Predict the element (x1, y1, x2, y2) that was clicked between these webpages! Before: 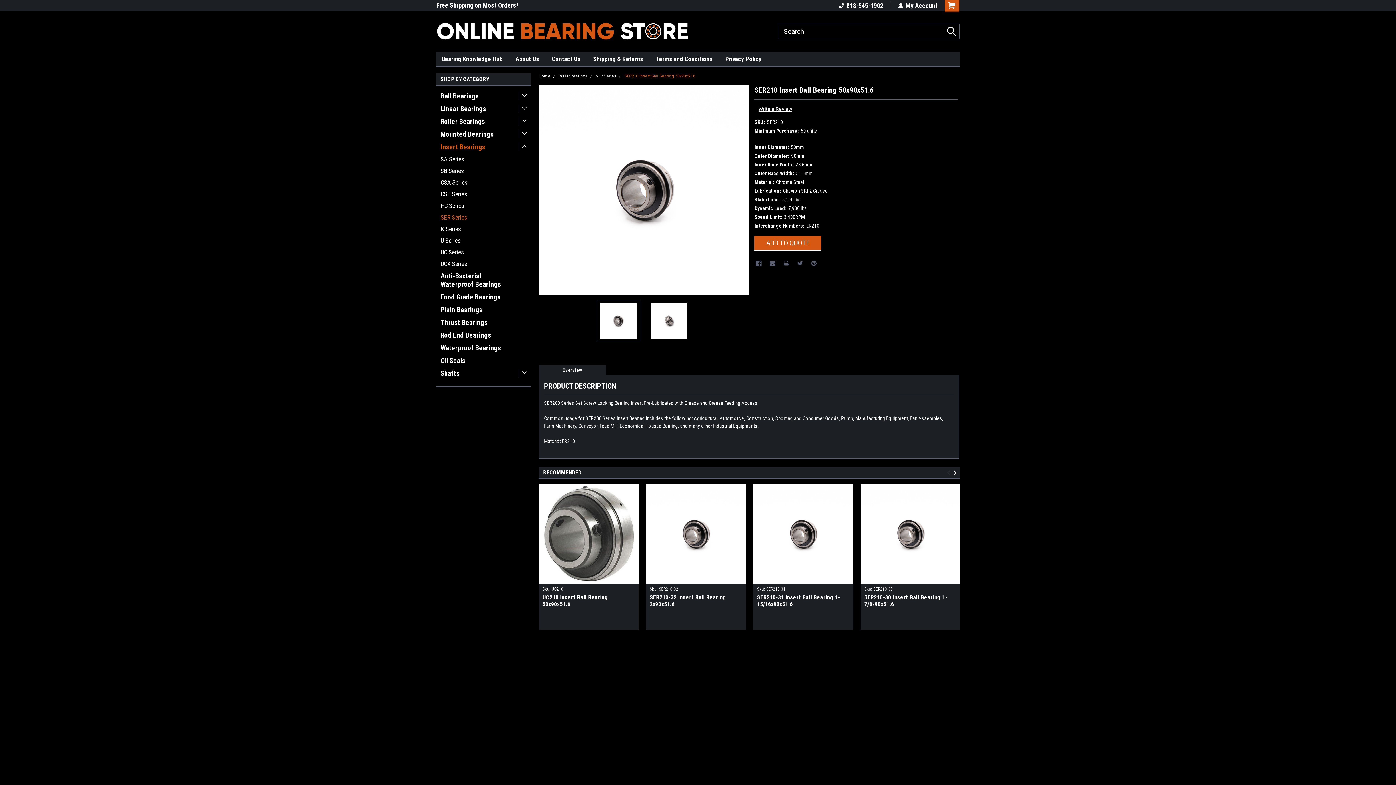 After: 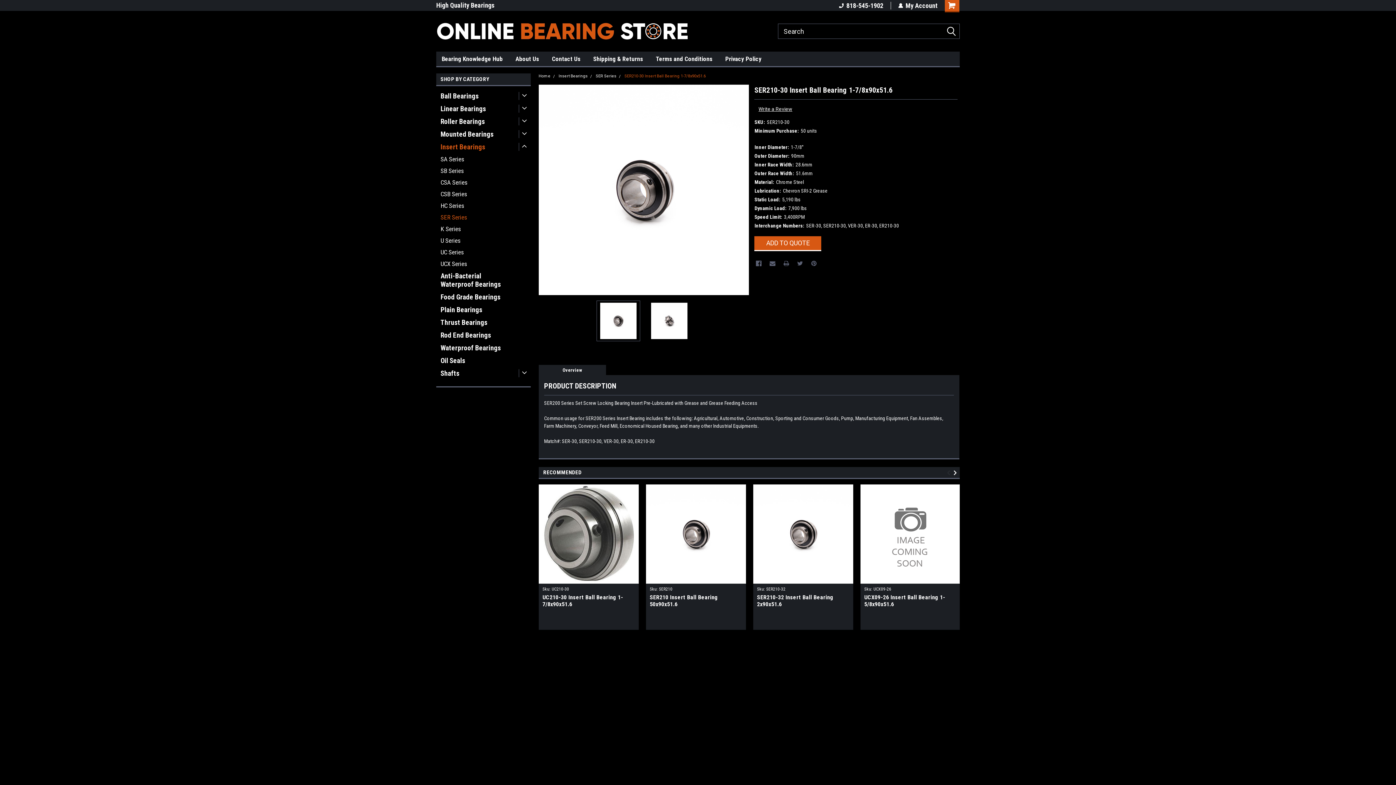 Action: bbox: (860, 484, 960, 583)